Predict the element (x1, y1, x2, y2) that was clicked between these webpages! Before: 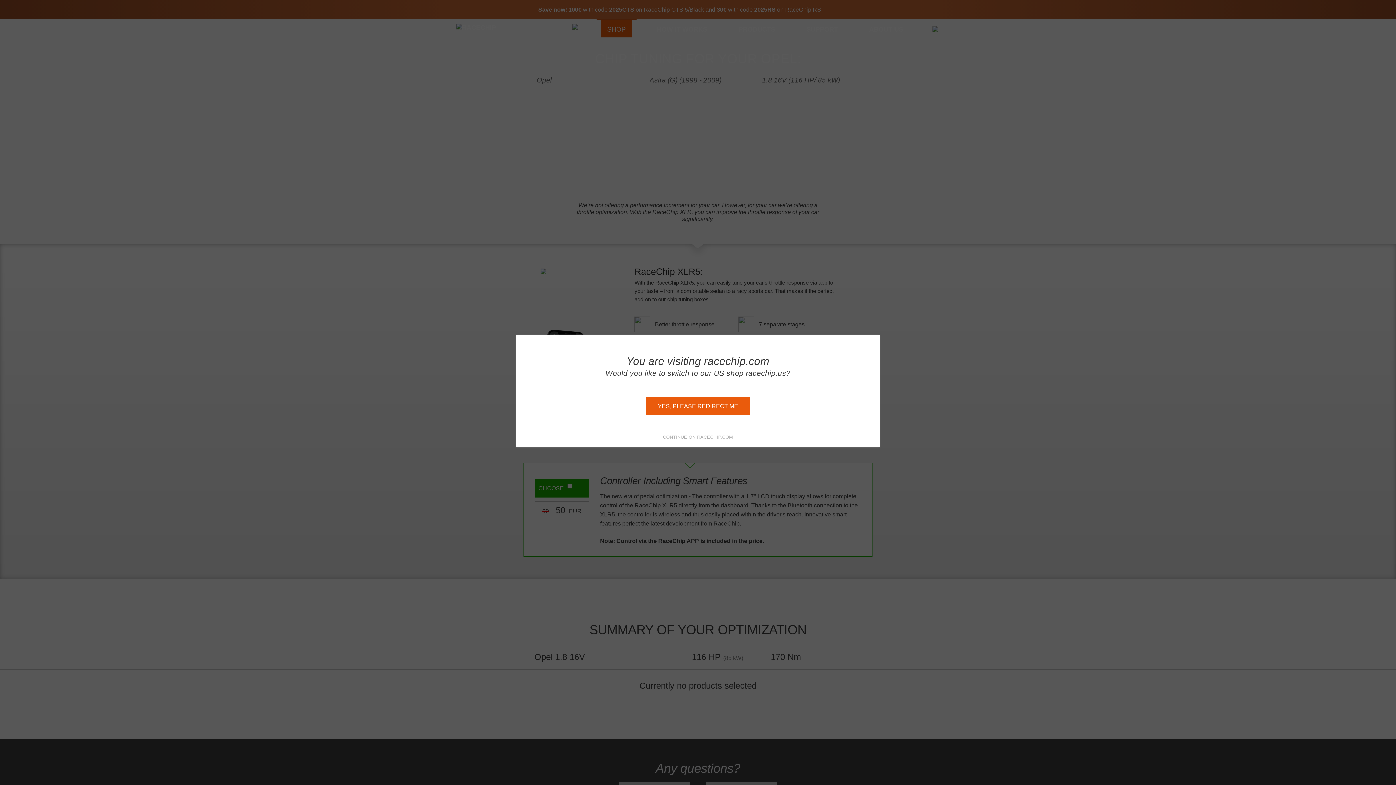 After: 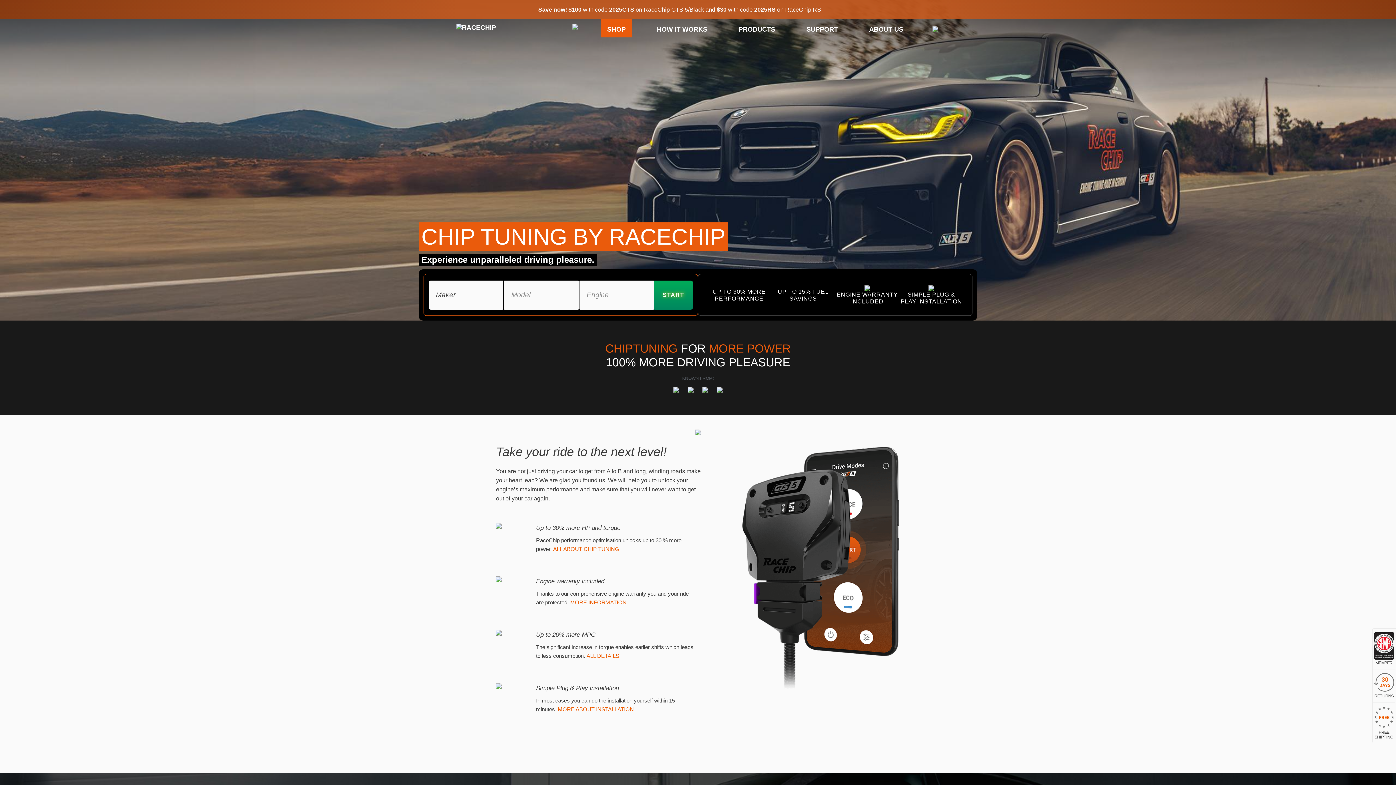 Action: bbox: (645, 397, 750, 415) label: YES, PLEASE REDIRECT ME